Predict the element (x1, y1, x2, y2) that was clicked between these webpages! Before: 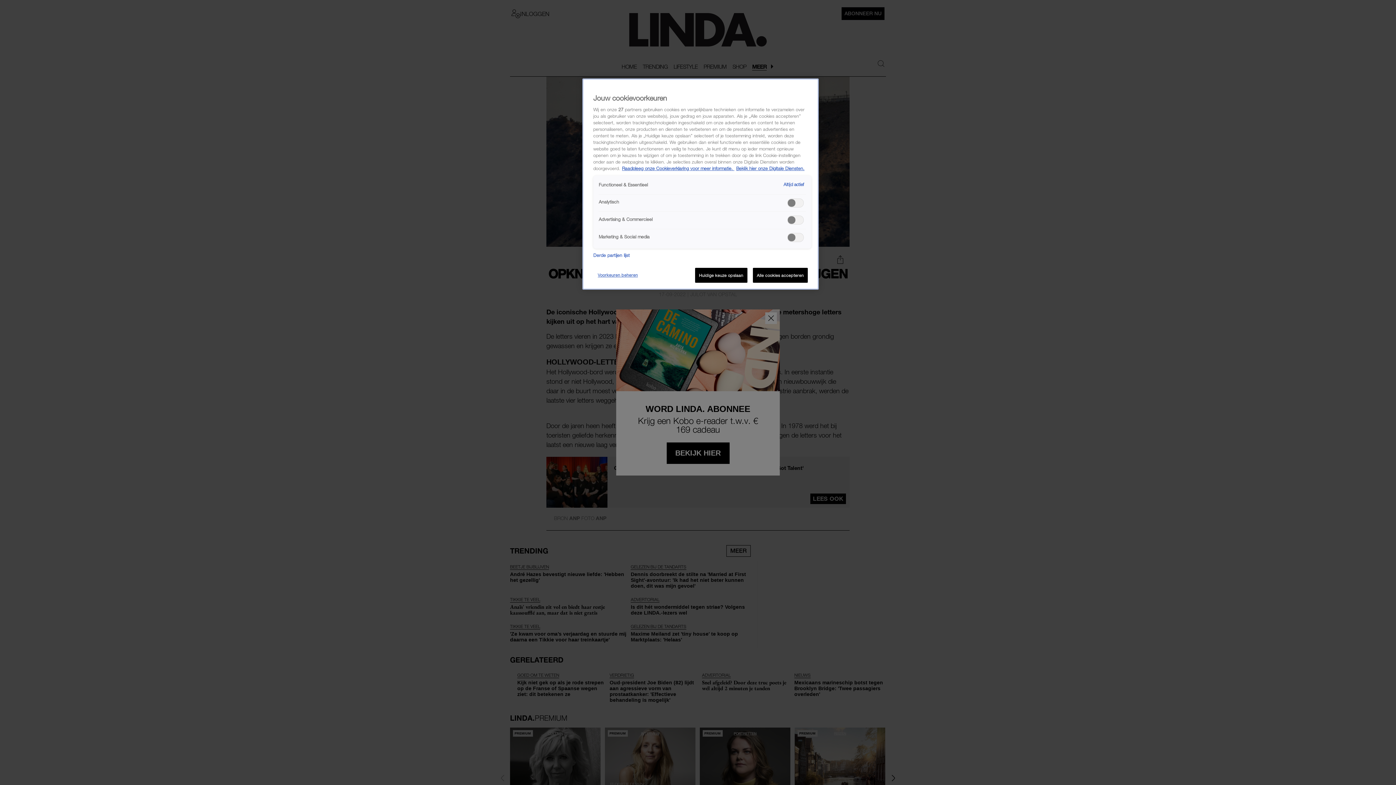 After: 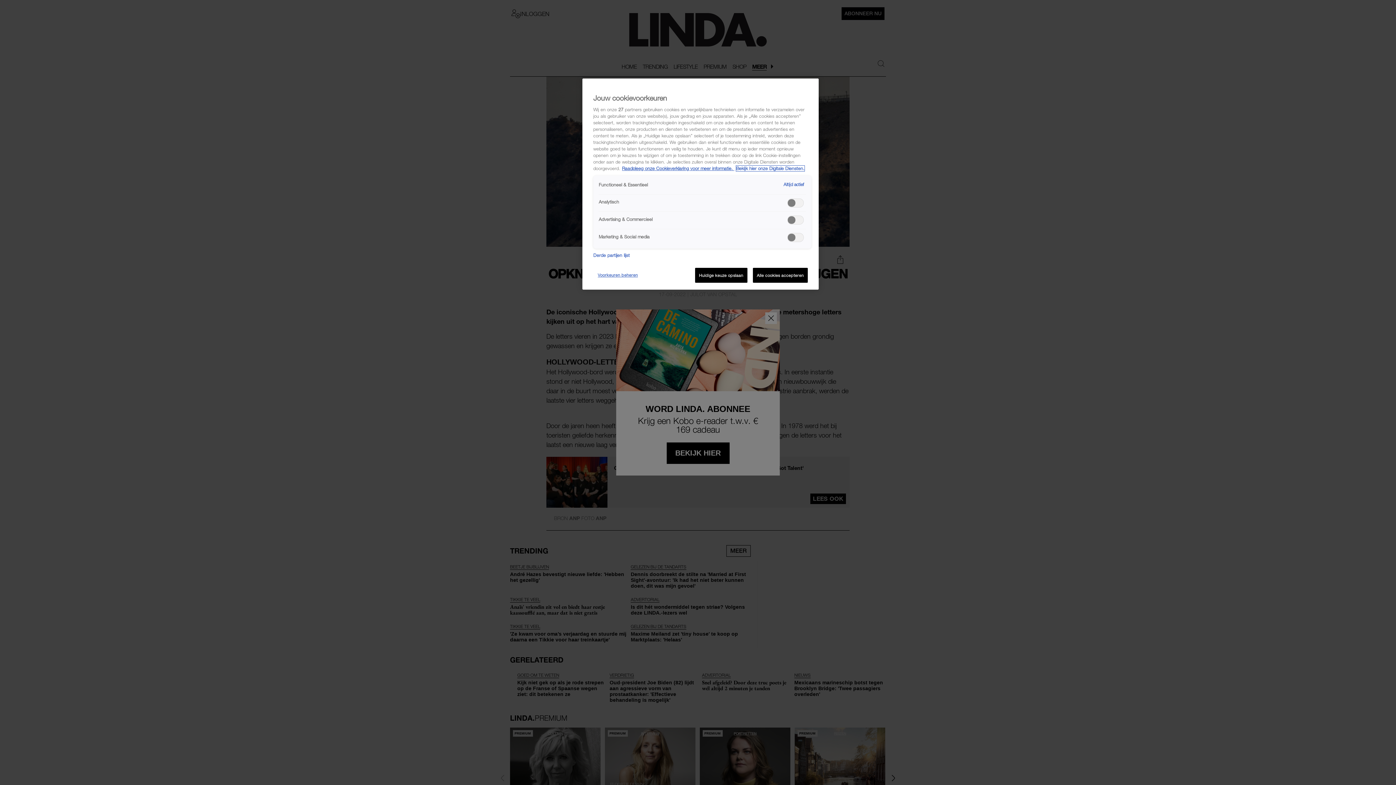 Action: label: Bekijk hier onze Digitale Diensten, opent in een nieuw tabblad bbox: (736, 165, 804, 171)